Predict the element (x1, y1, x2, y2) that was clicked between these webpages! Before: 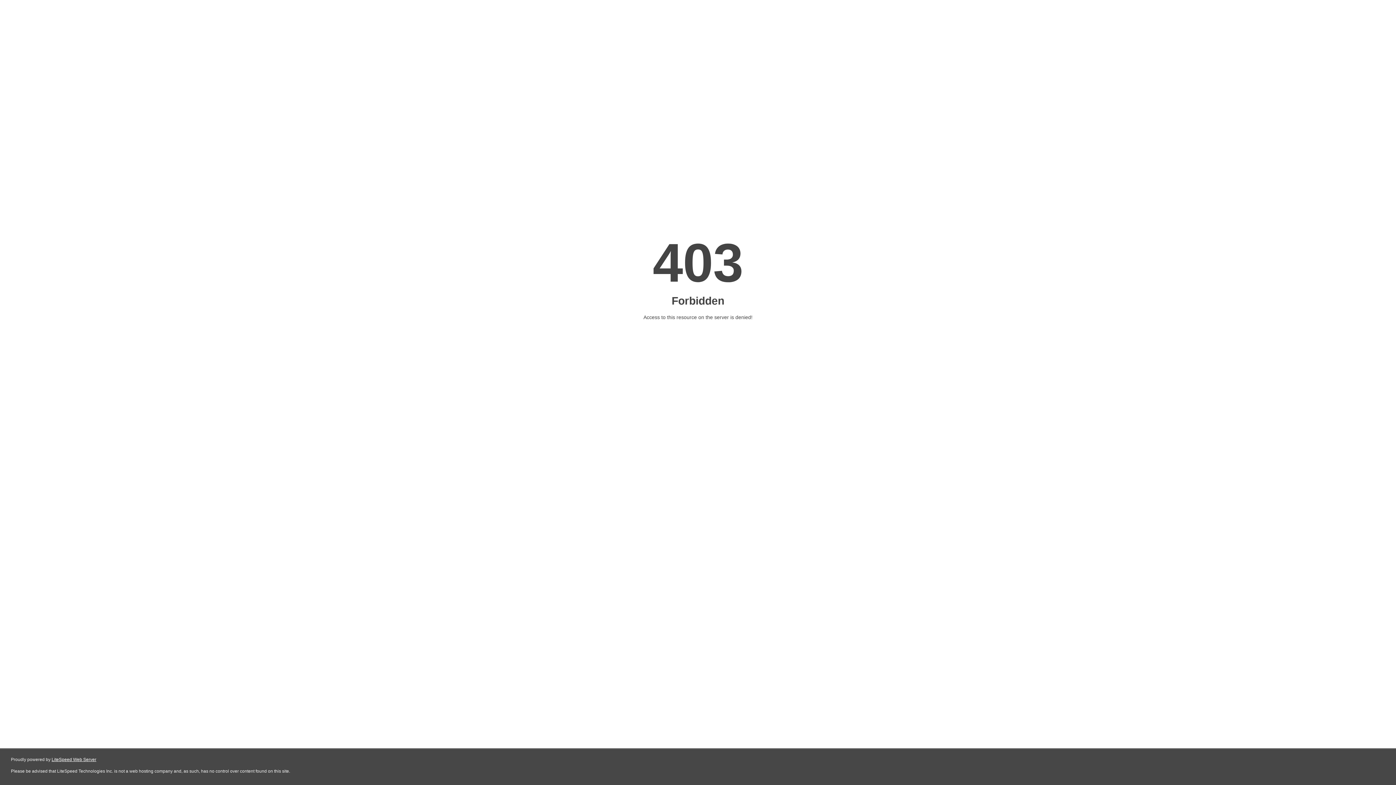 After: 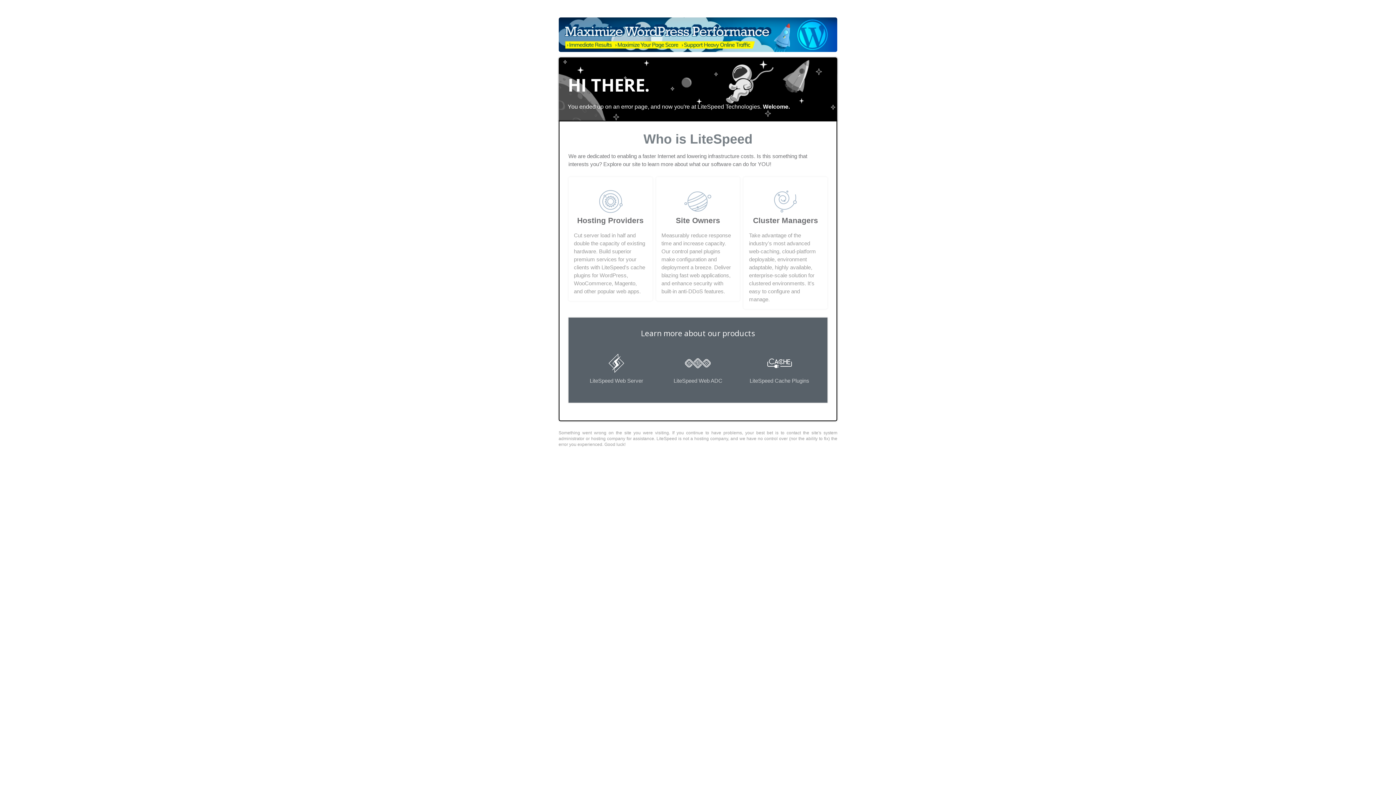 Action: label: LiteSpeed Web Server bbox: (51, 757, 96, 762)